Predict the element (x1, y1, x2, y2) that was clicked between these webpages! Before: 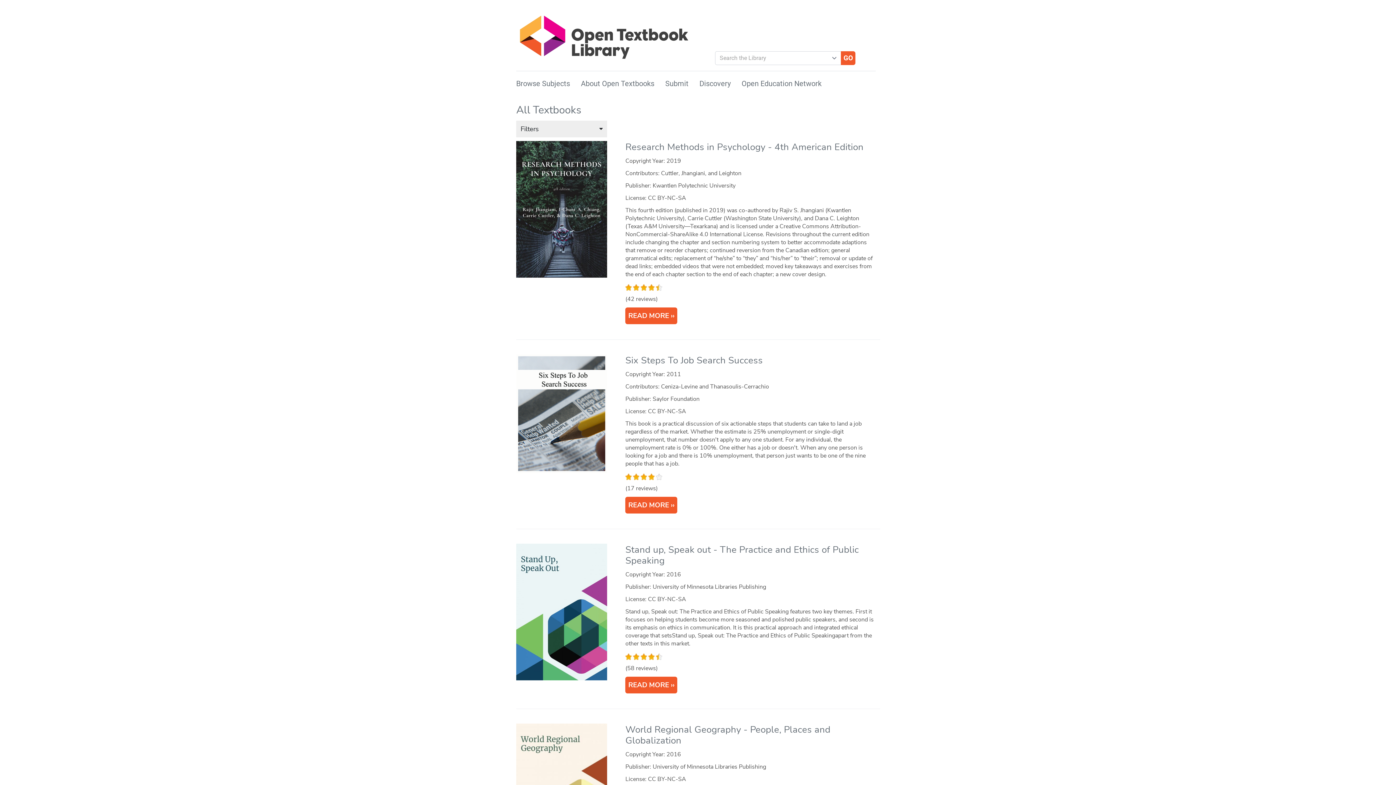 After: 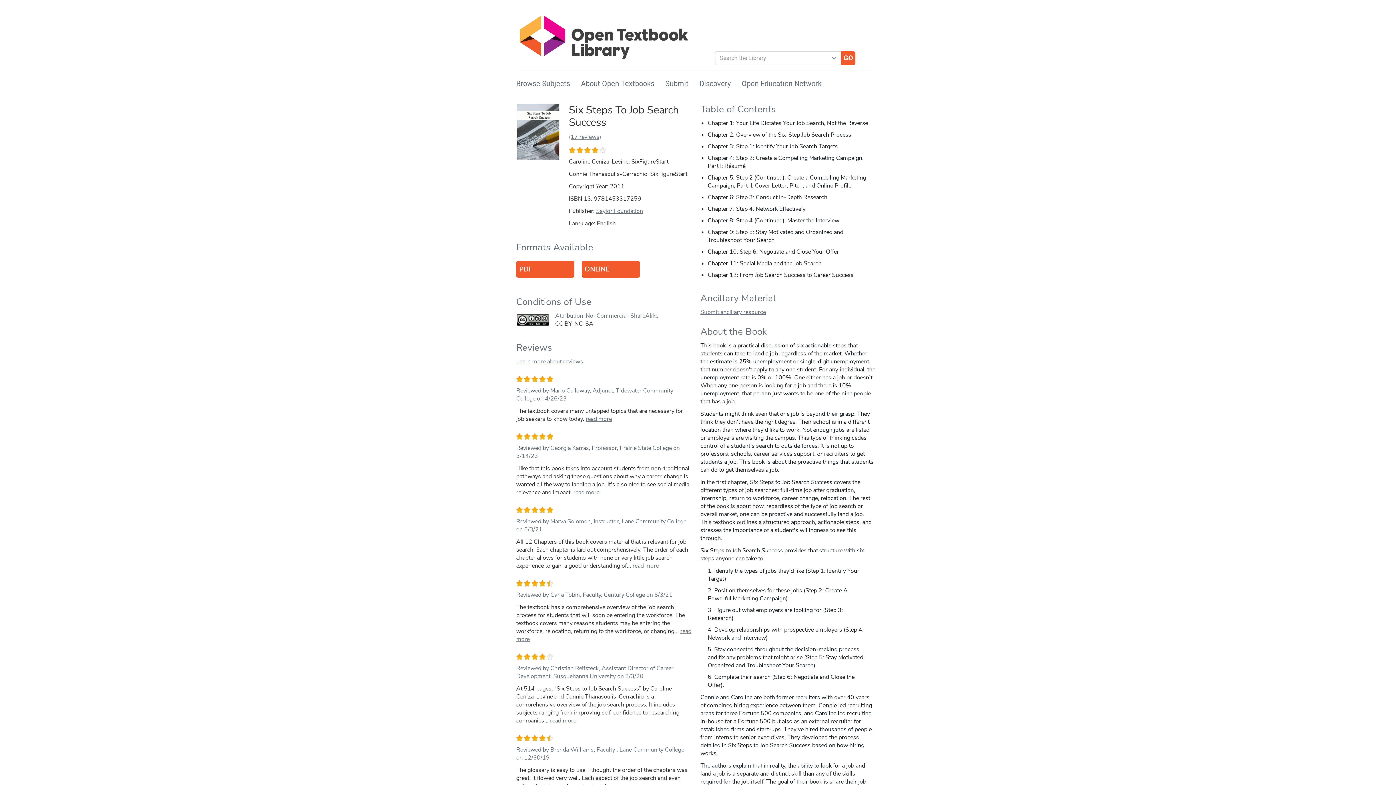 Action: label: Six Steps To Job Search Success bbox: (625, 354, 763, 367)